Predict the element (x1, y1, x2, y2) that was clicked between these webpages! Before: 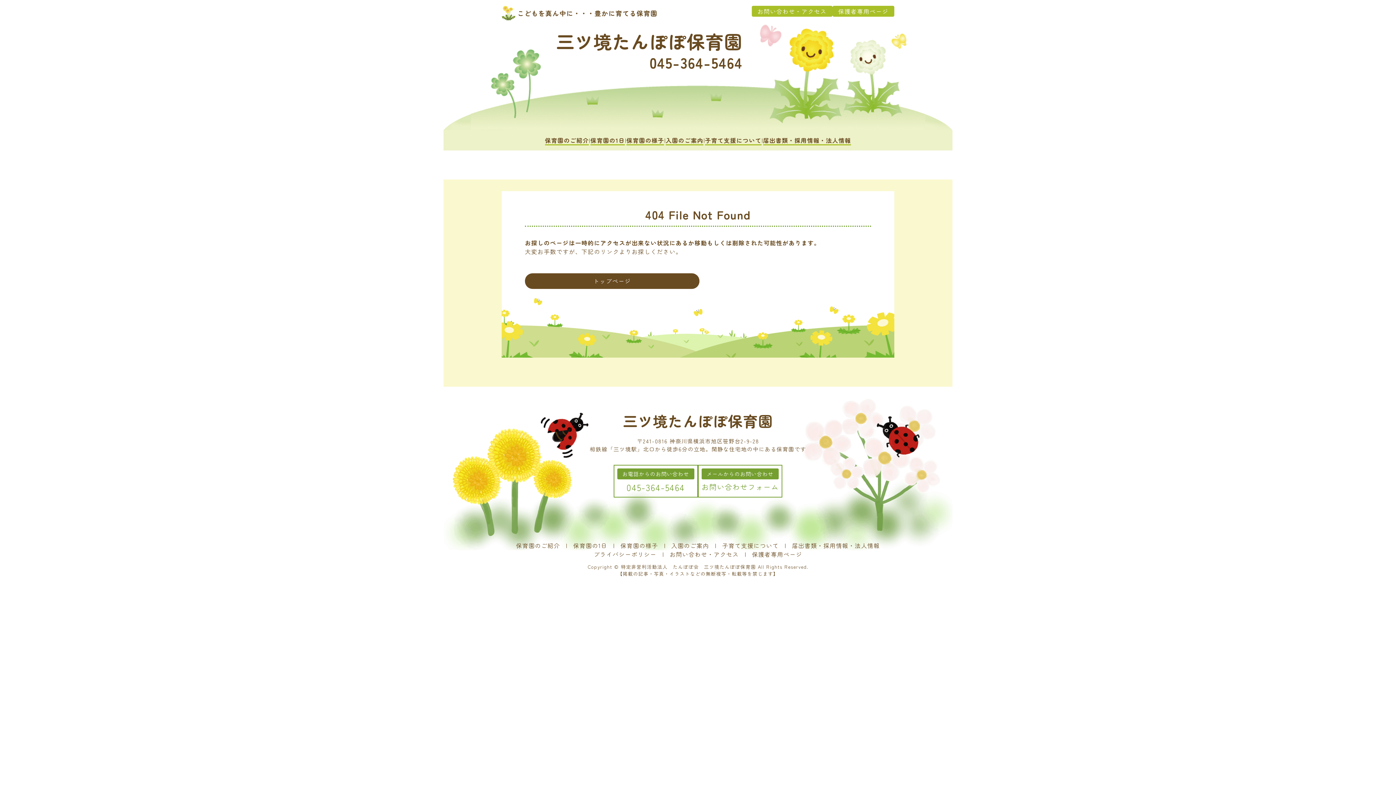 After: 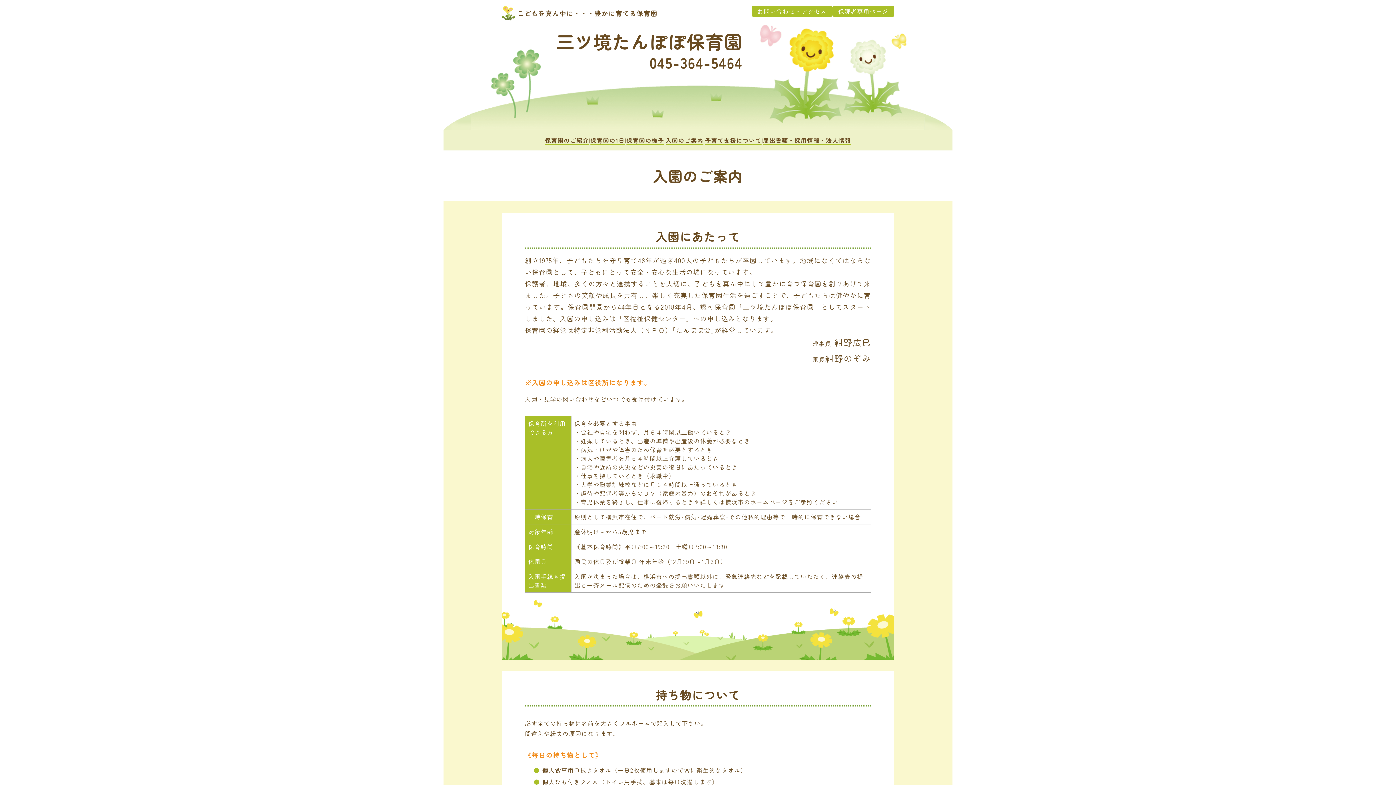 Action: bbox: (665, 136, 703, 144) label: 入園のご案内